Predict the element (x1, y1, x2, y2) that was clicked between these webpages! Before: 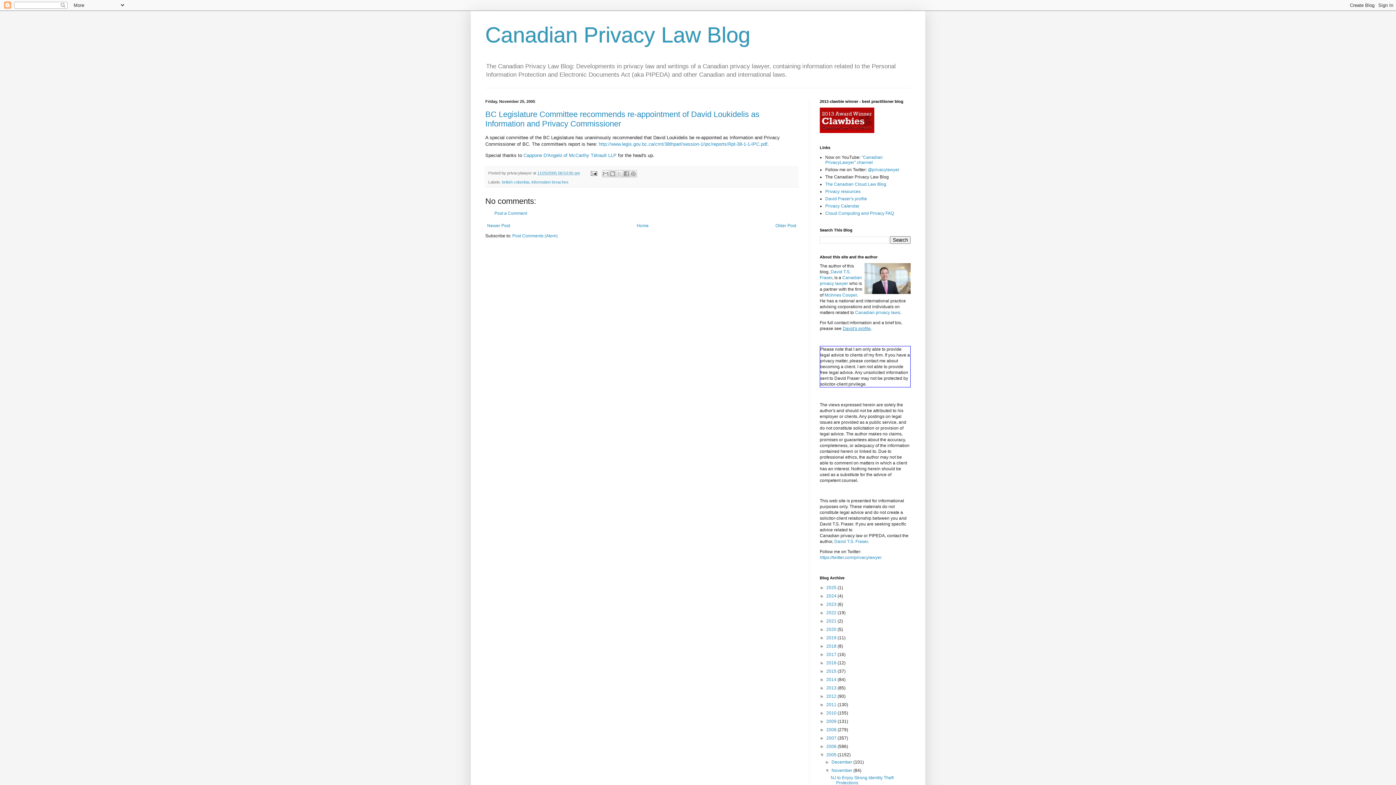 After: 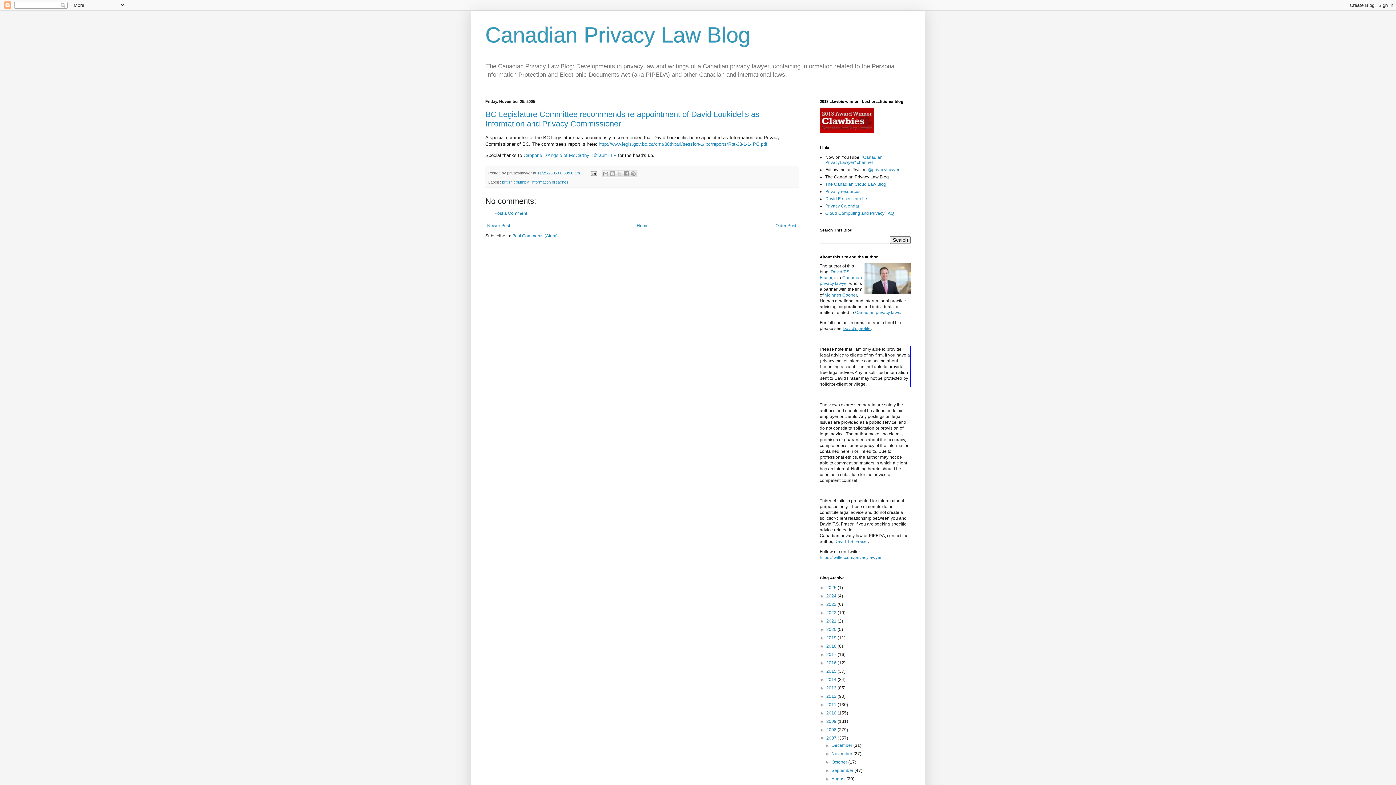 Action: bbox: (820, 736, 826, 741) label: ►  